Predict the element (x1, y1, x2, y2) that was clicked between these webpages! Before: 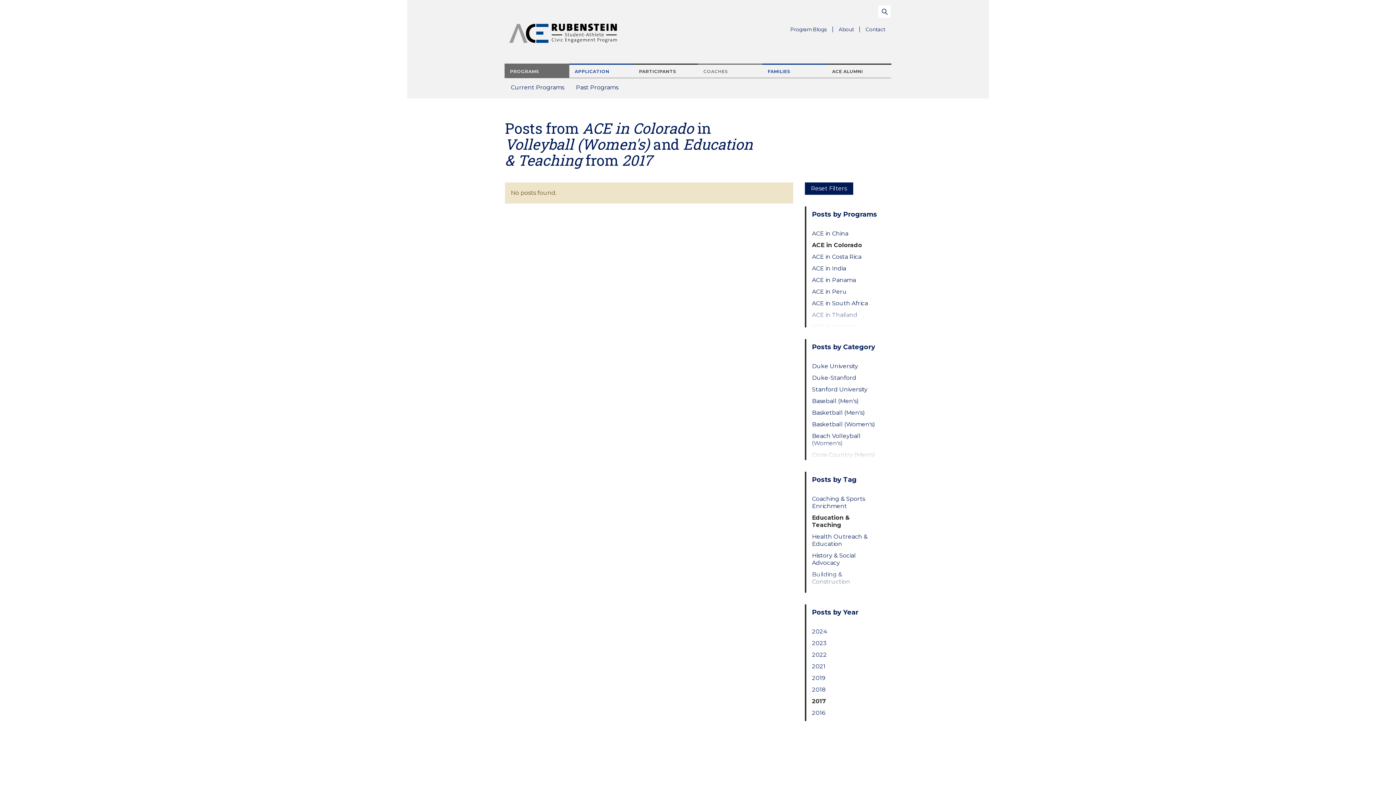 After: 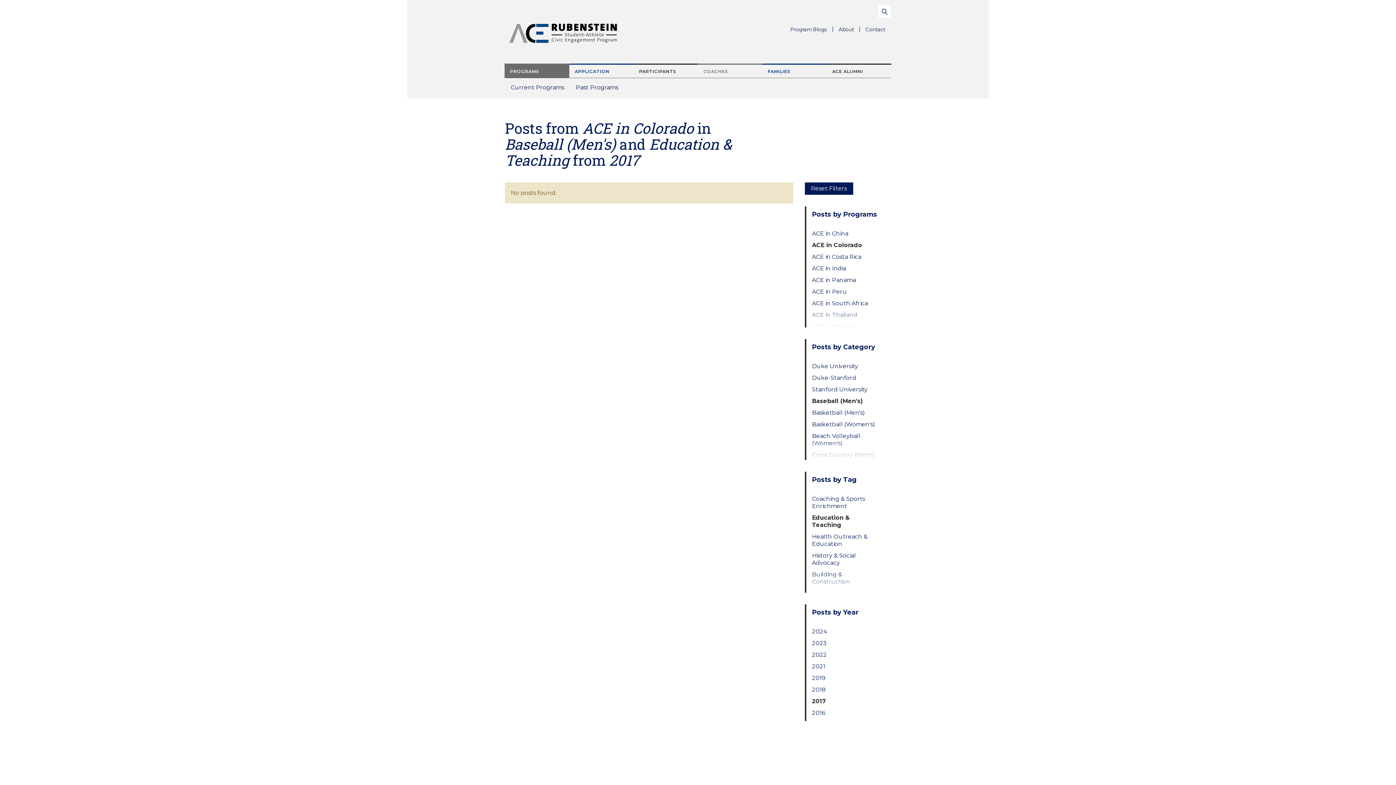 Action: bbox: (812, 397, 879, 405) label: Baseball (Men's)